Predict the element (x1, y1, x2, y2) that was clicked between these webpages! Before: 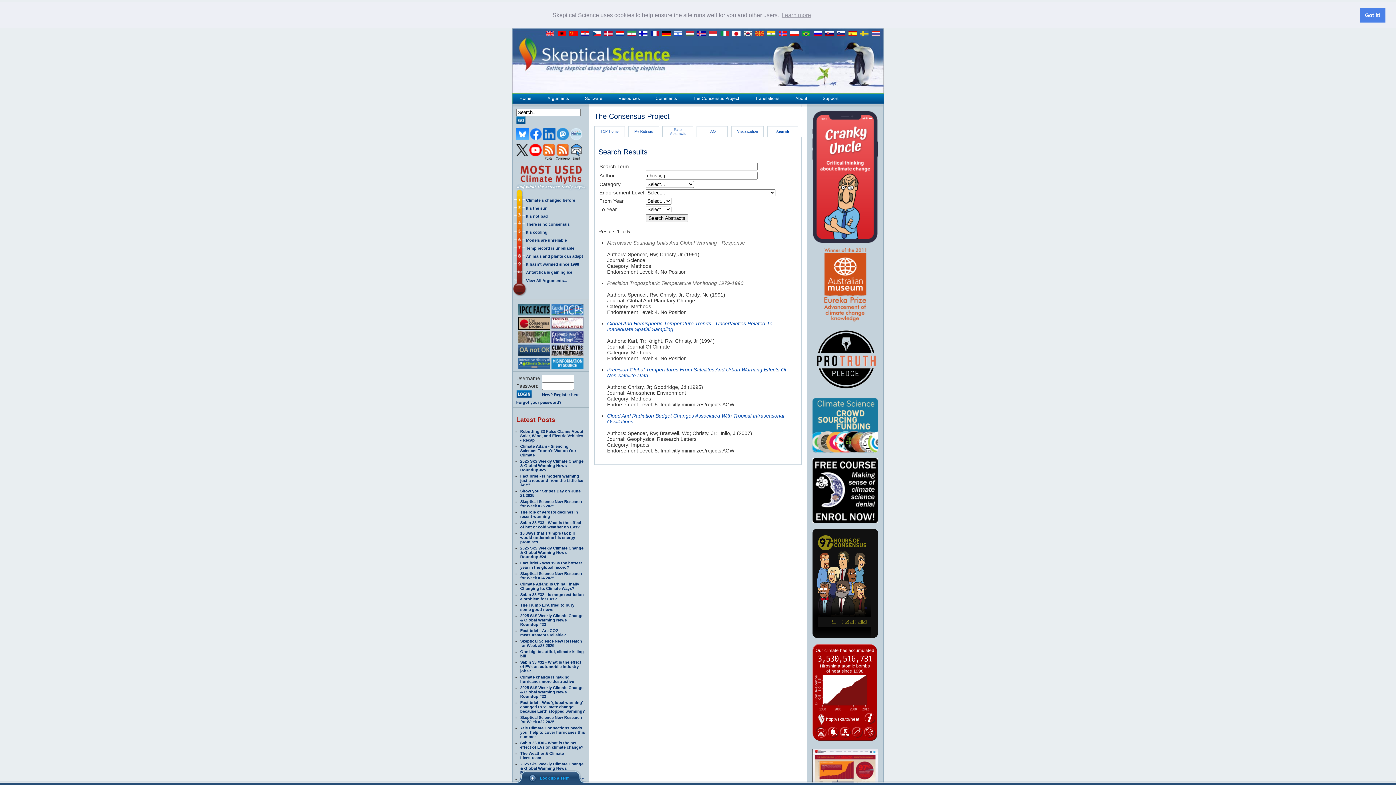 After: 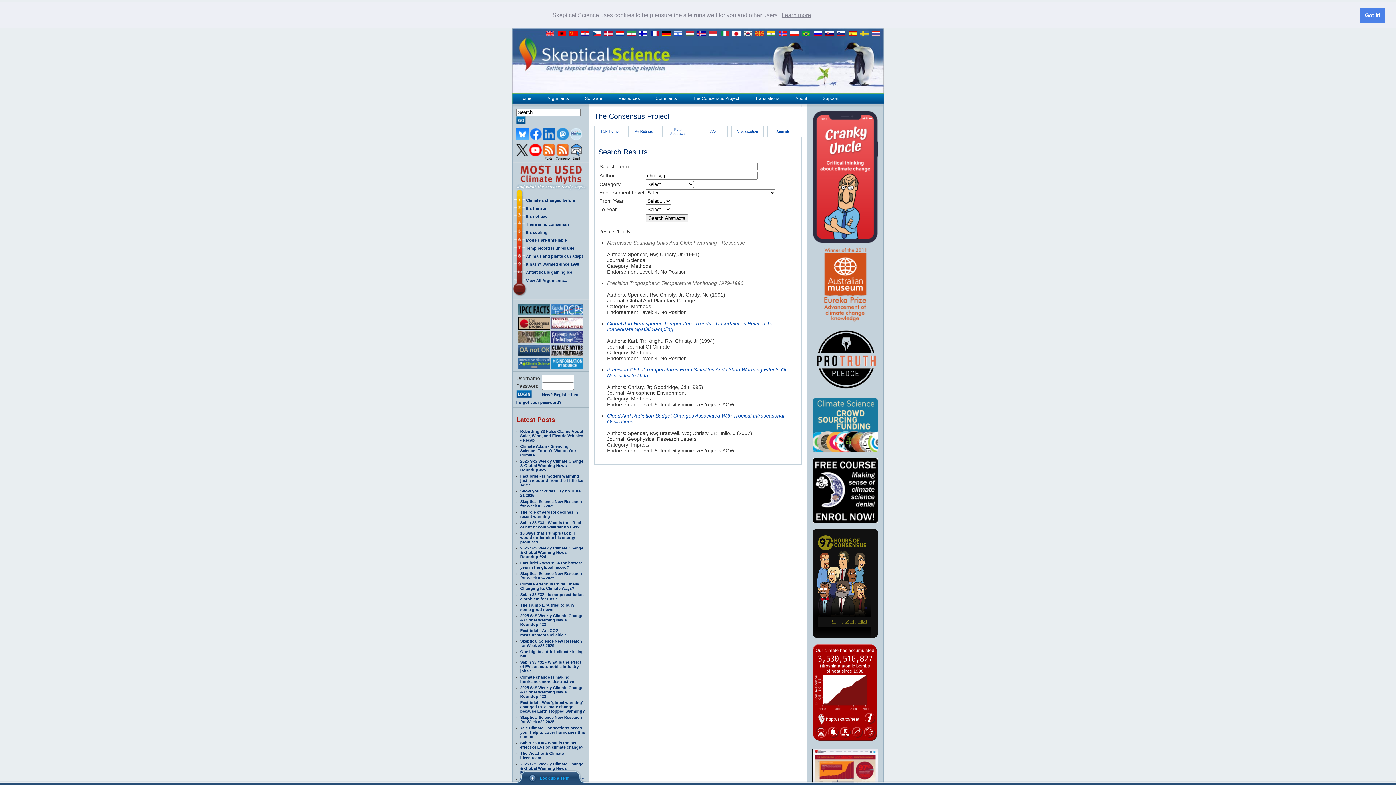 Action: bbox: (780, 9, 812, 20) label: learn more about cookies